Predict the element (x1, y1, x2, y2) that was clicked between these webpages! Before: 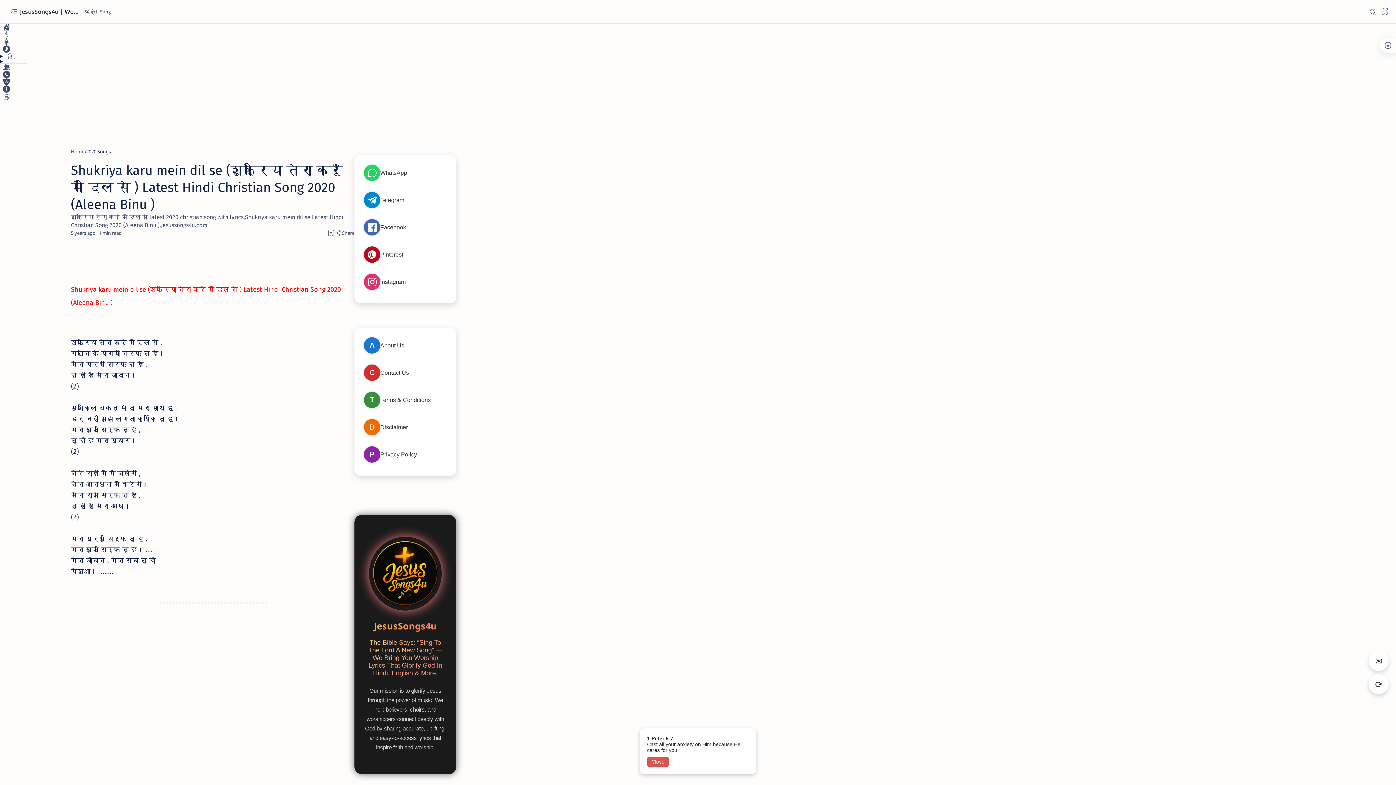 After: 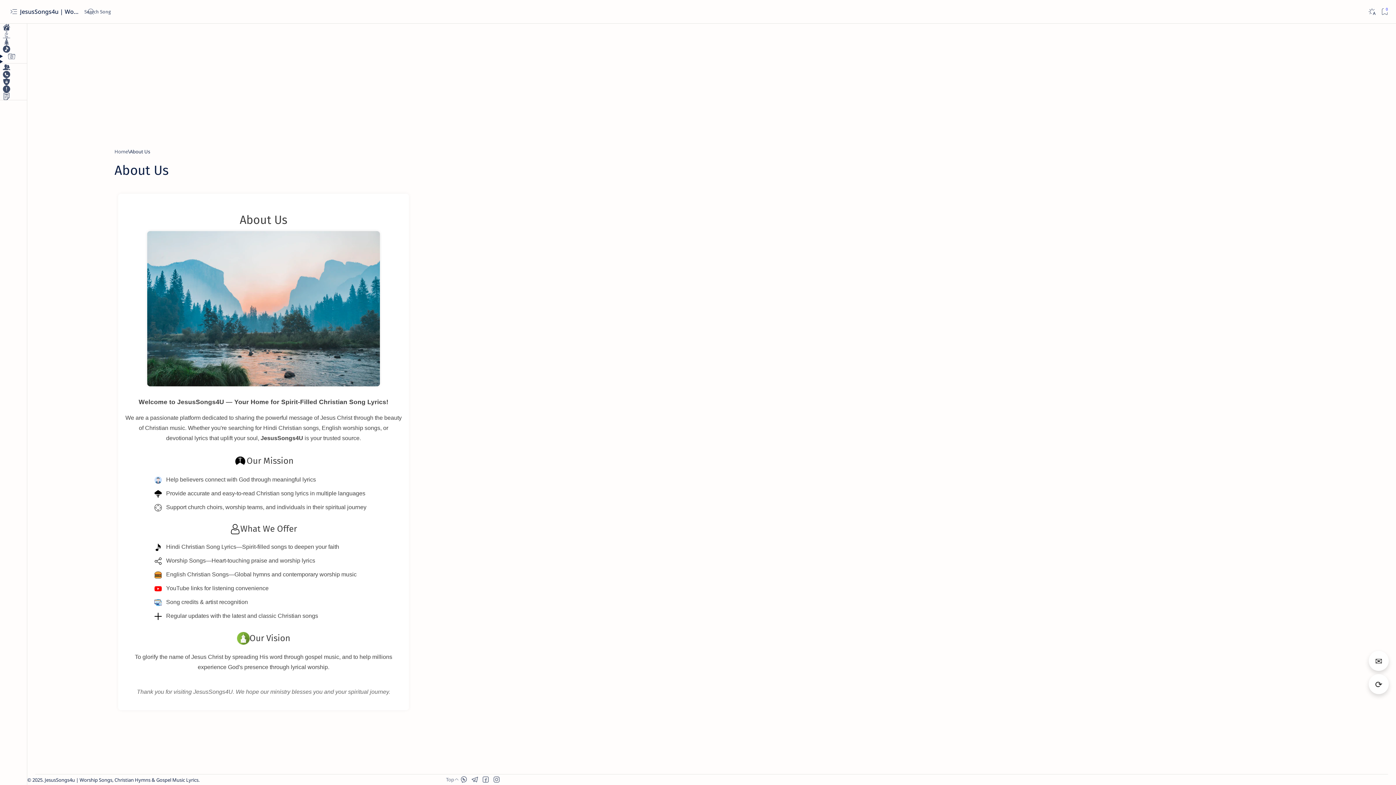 Action: bbox: (0, 63, 27, 70) label: About